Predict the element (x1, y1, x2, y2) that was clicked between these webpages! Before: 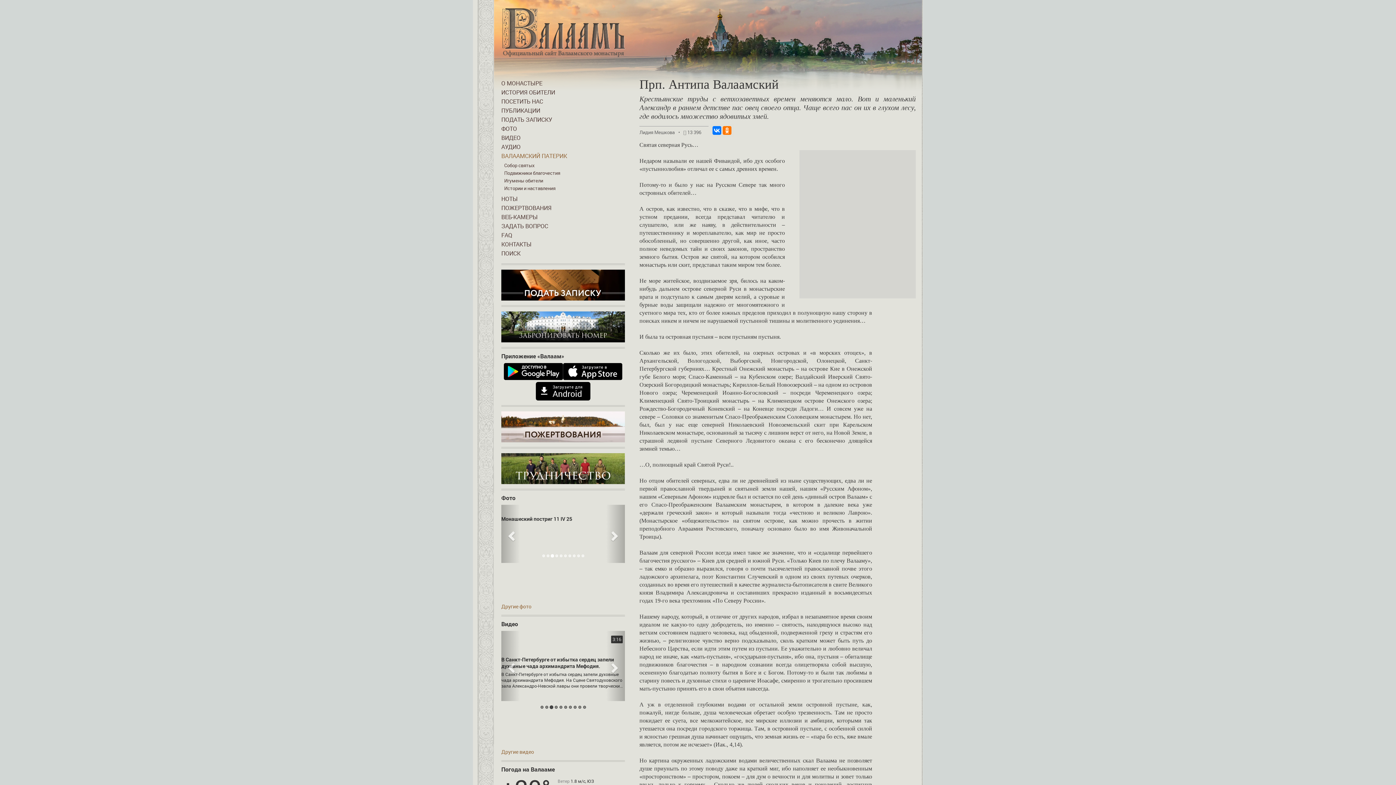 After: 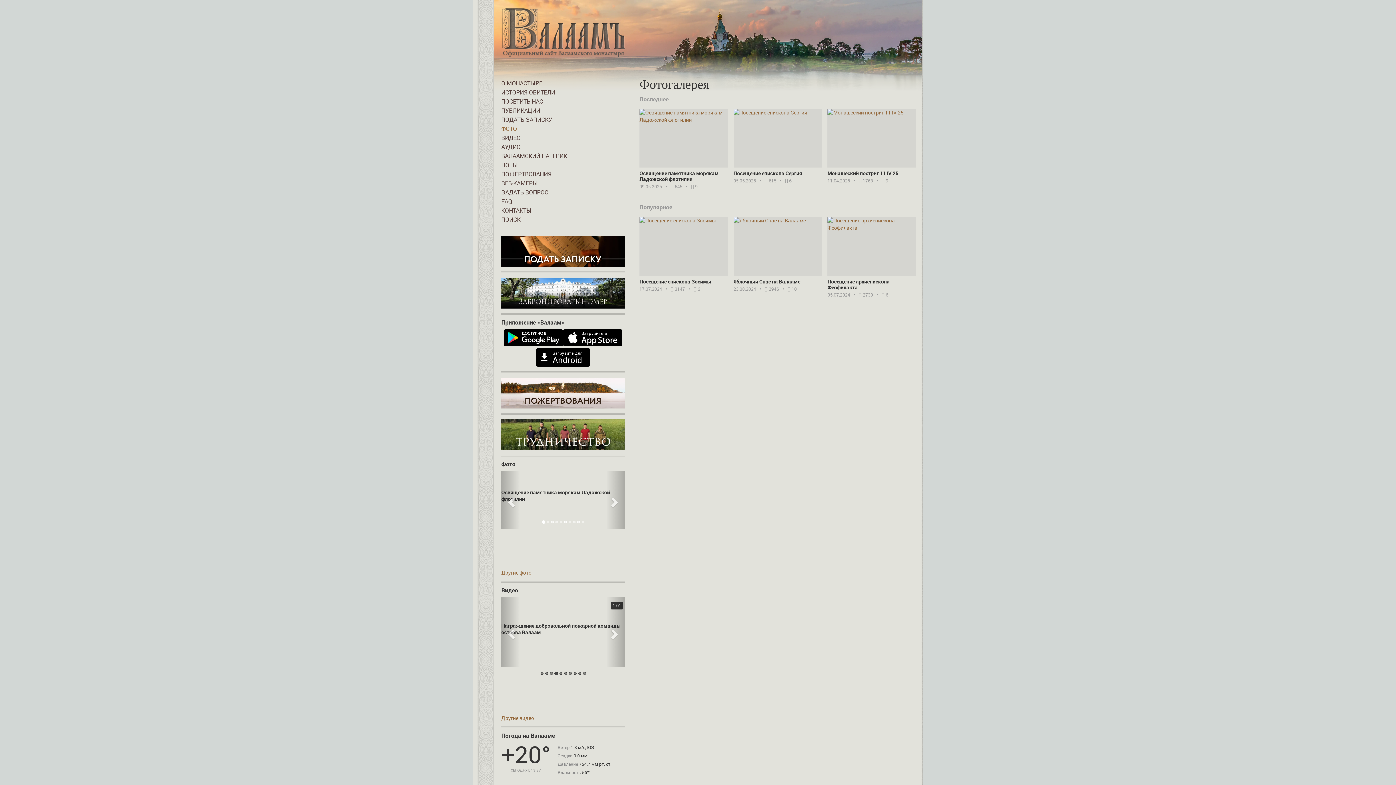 Action: label: Фото bbox: (501, 494, 515, 502)